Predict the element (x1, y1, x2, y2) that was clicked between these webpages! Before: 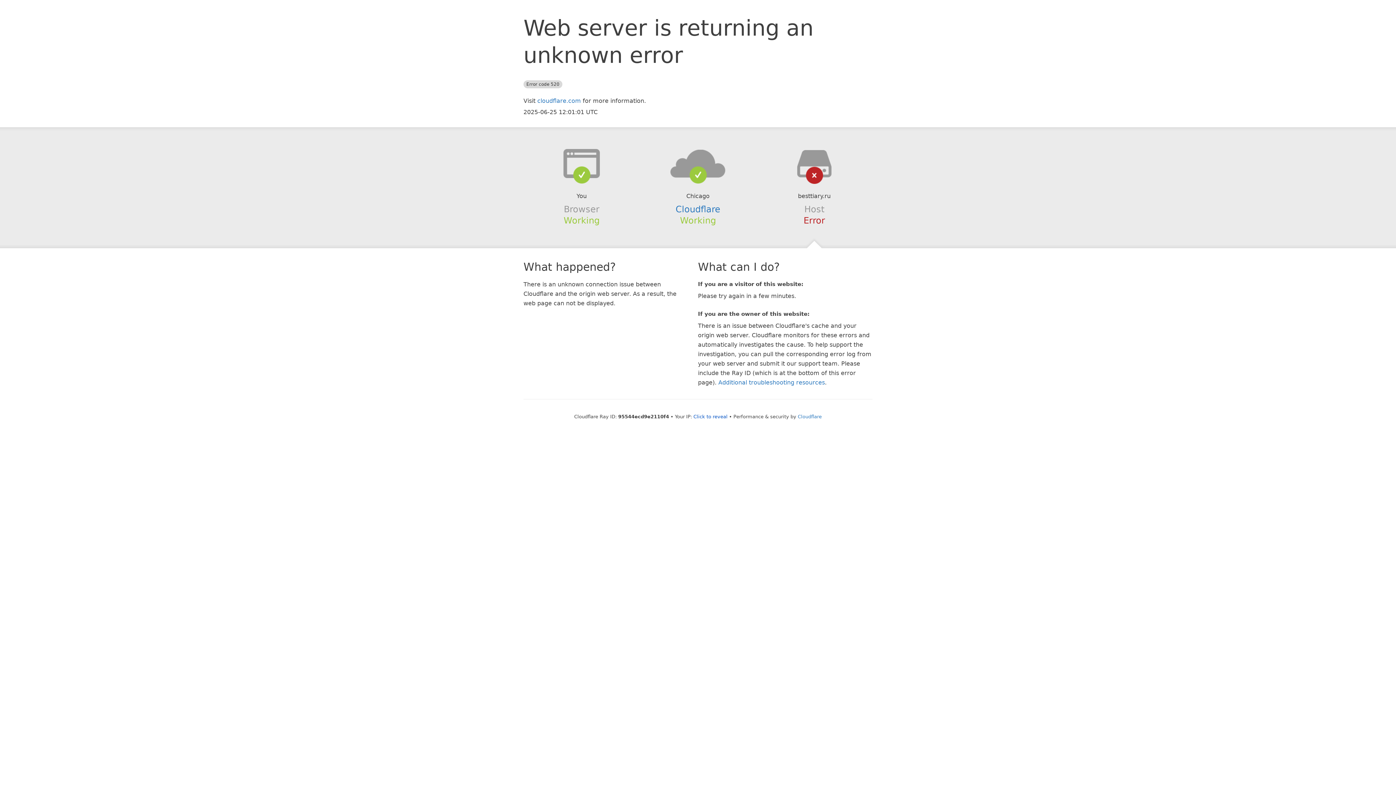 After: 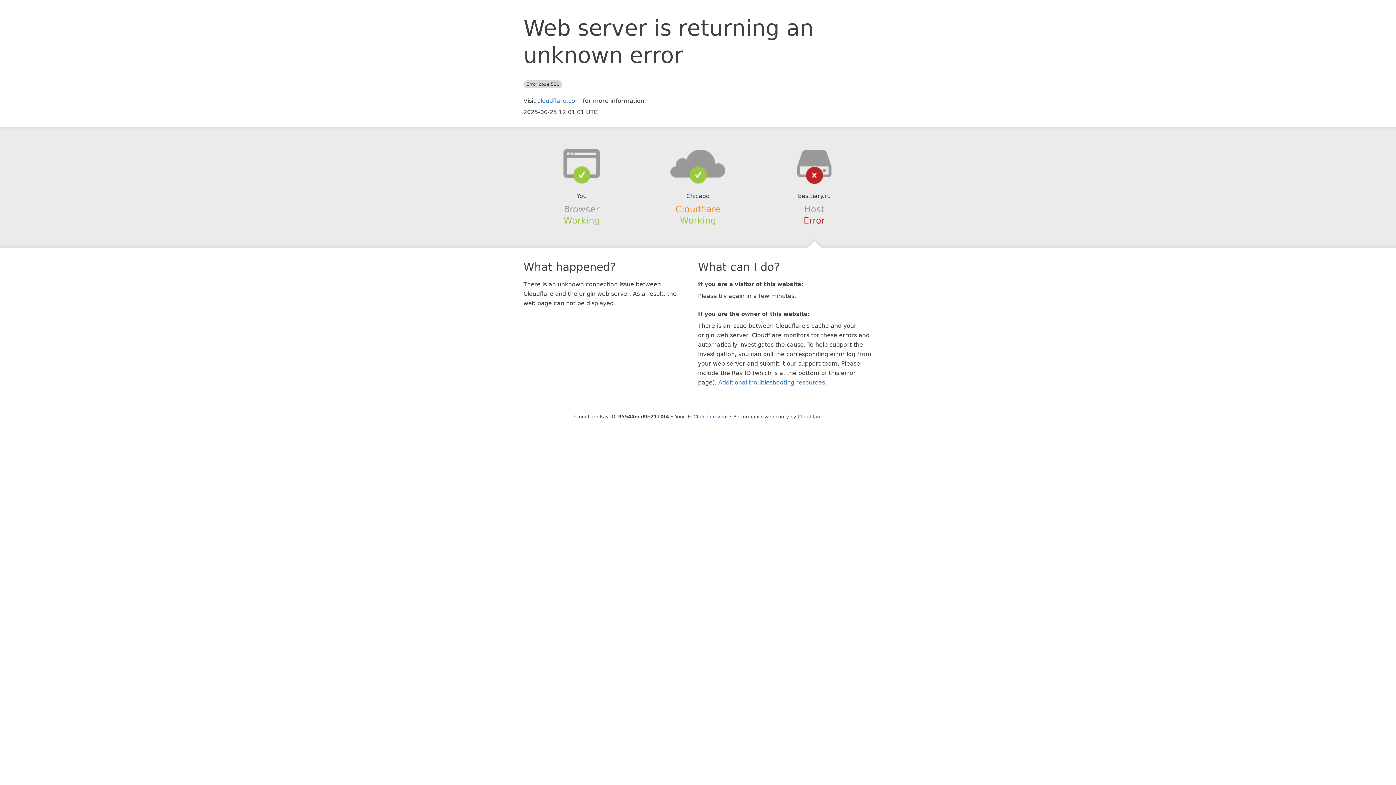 Action: bbox: (675, 204, 720, 214) label: Cloudflare